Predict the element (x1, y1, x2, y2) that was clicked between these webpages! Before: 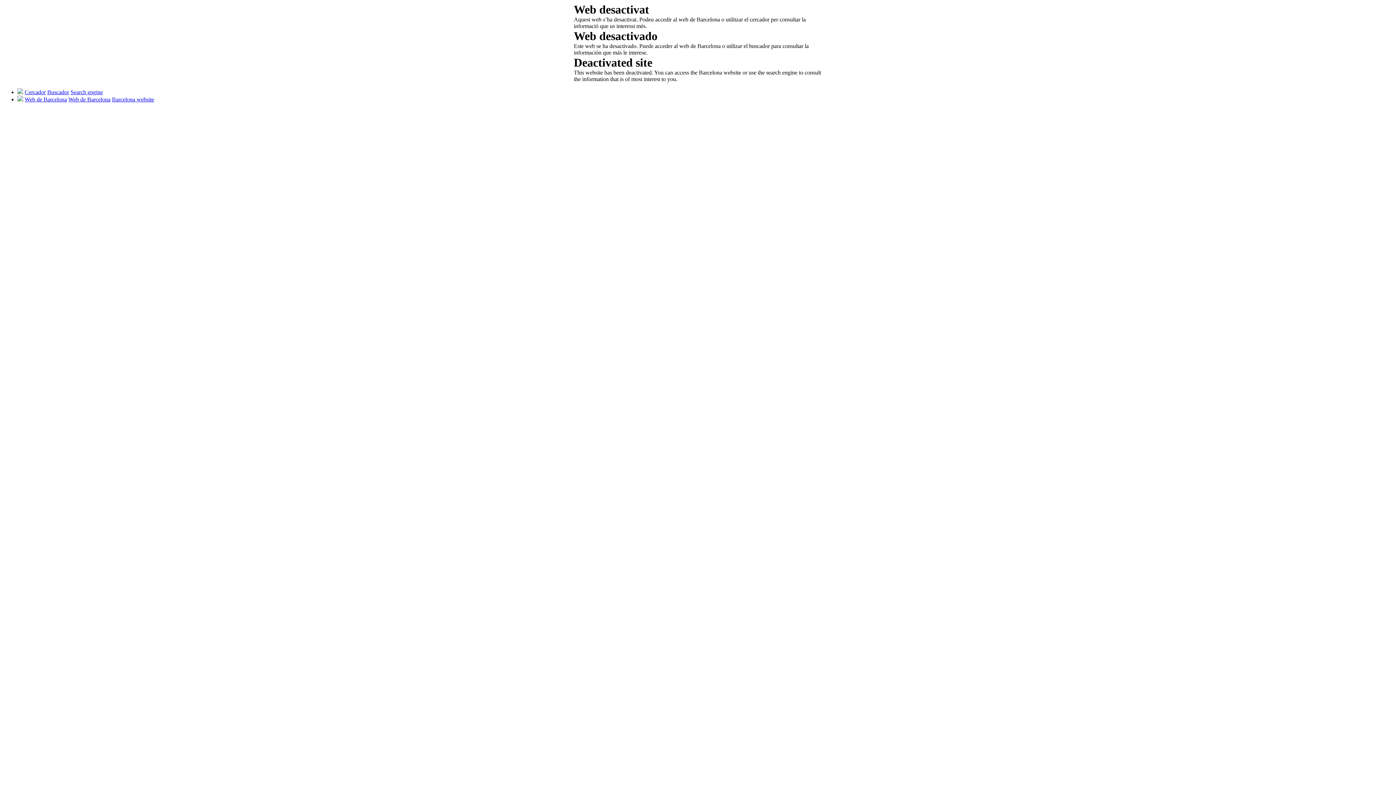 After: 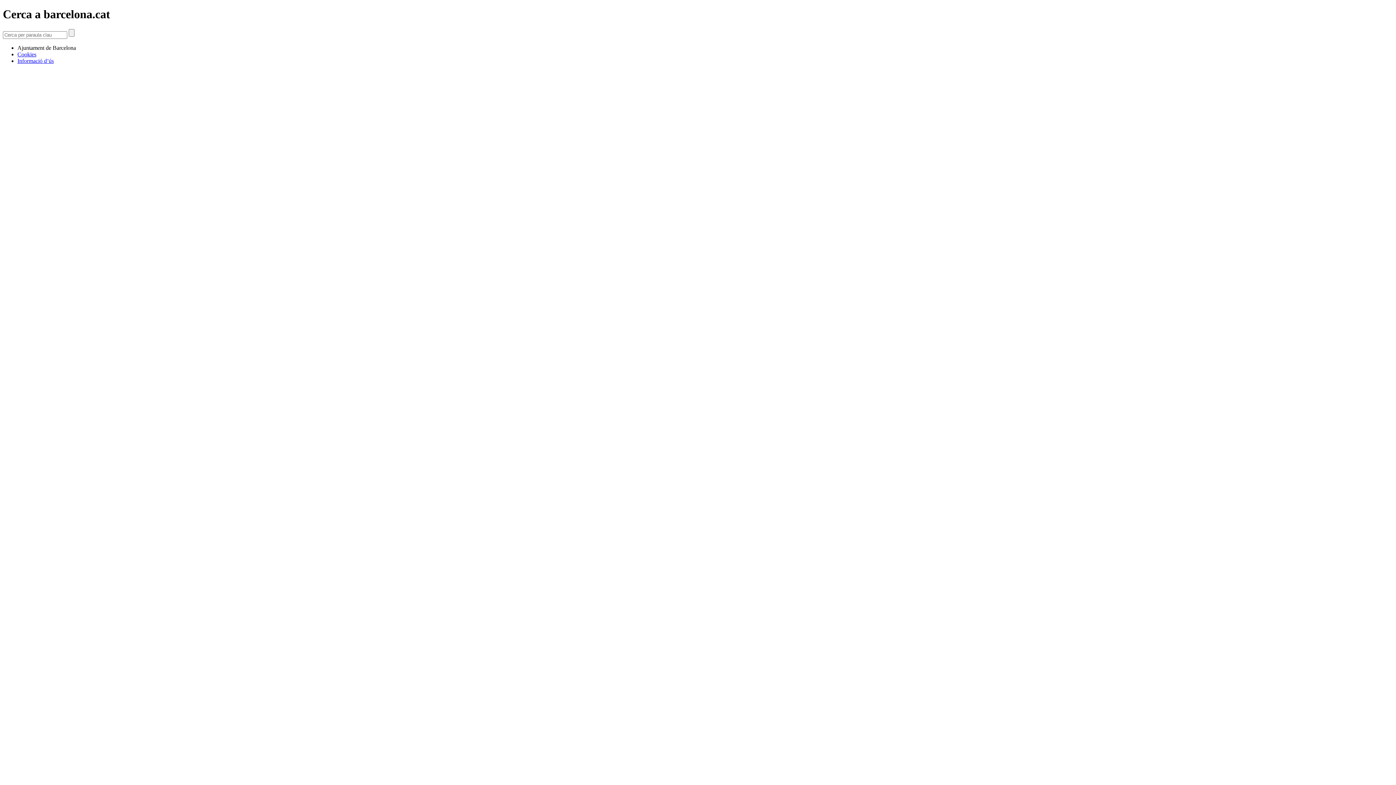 Action: bbox: (24, 89, 45, 95) label: Cercador